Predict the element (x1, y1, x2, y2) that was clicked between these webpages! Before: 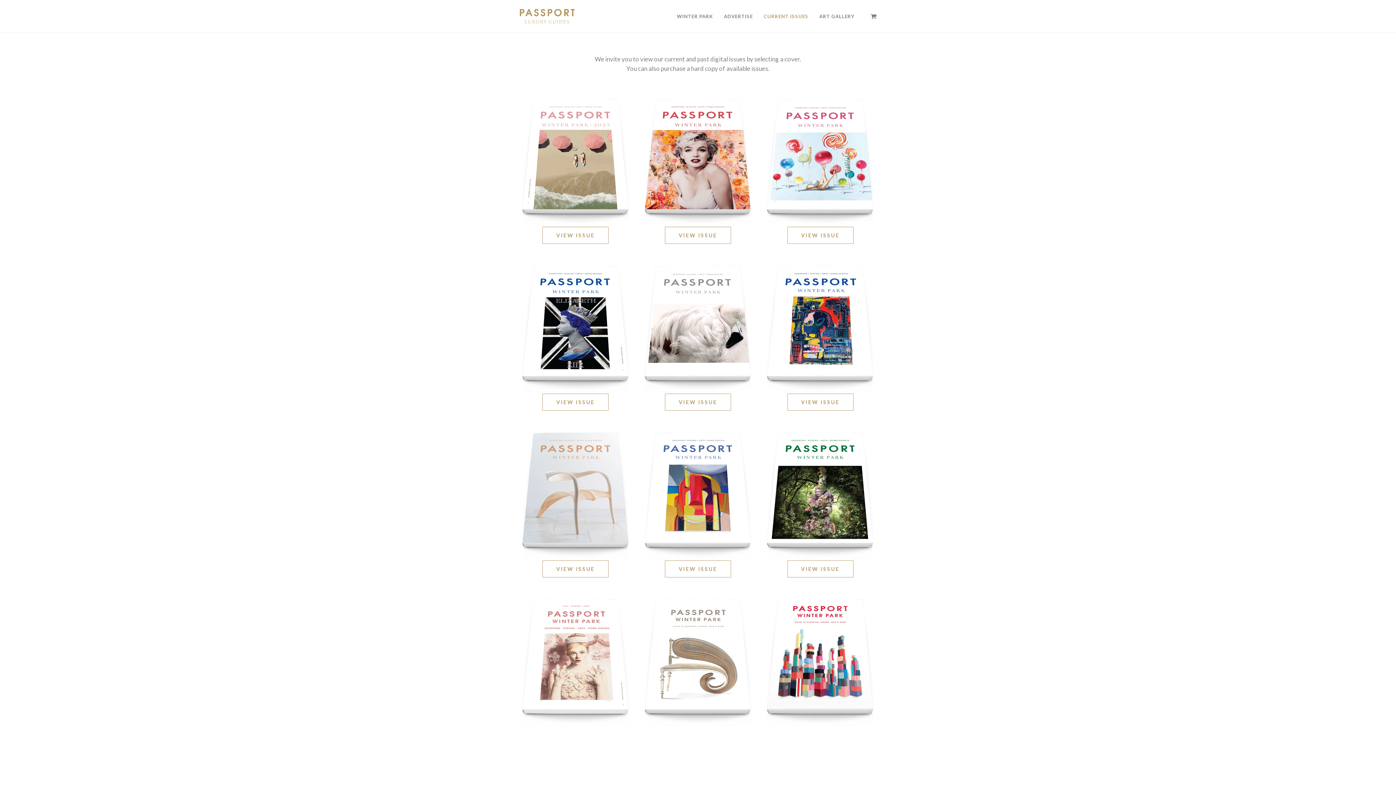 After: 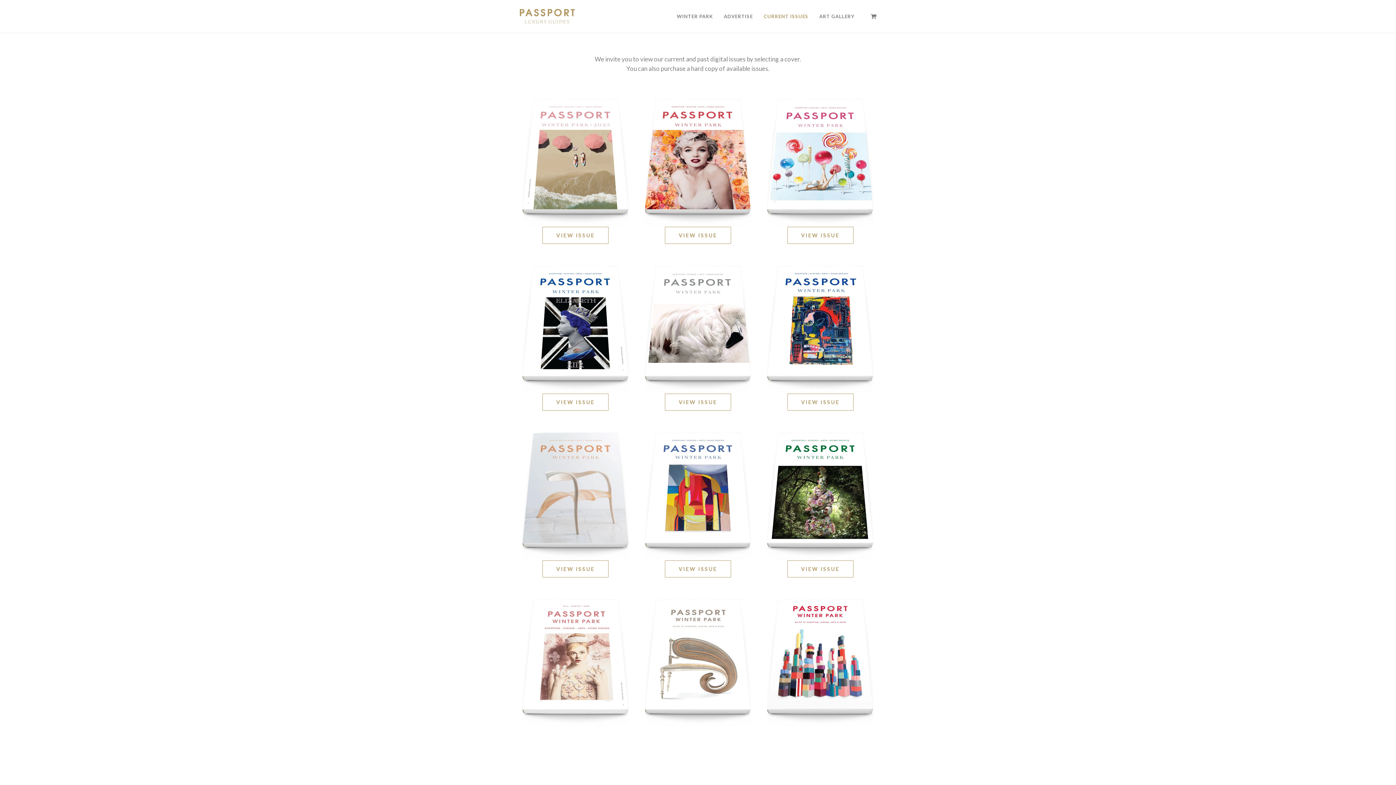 Action: bbox: (642, 95, 753, 226)